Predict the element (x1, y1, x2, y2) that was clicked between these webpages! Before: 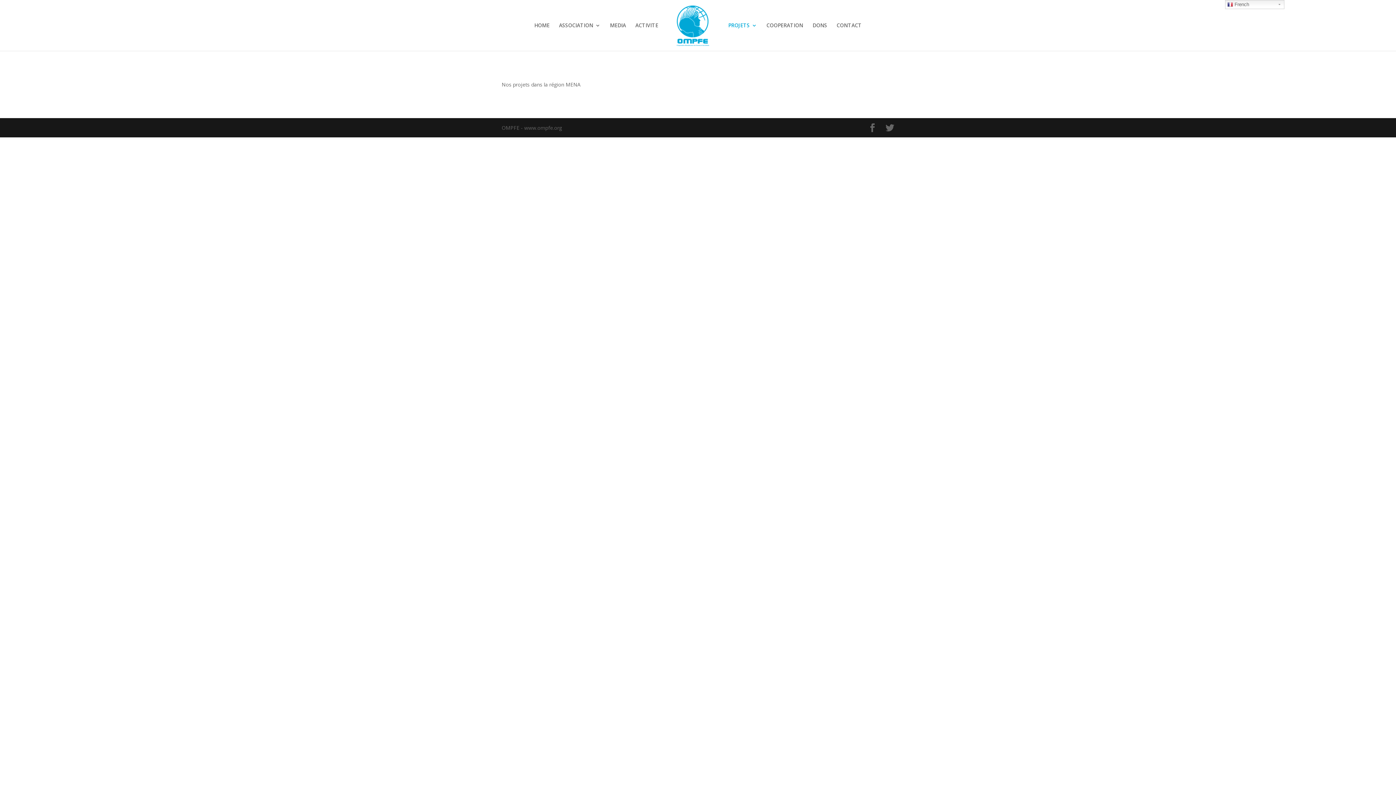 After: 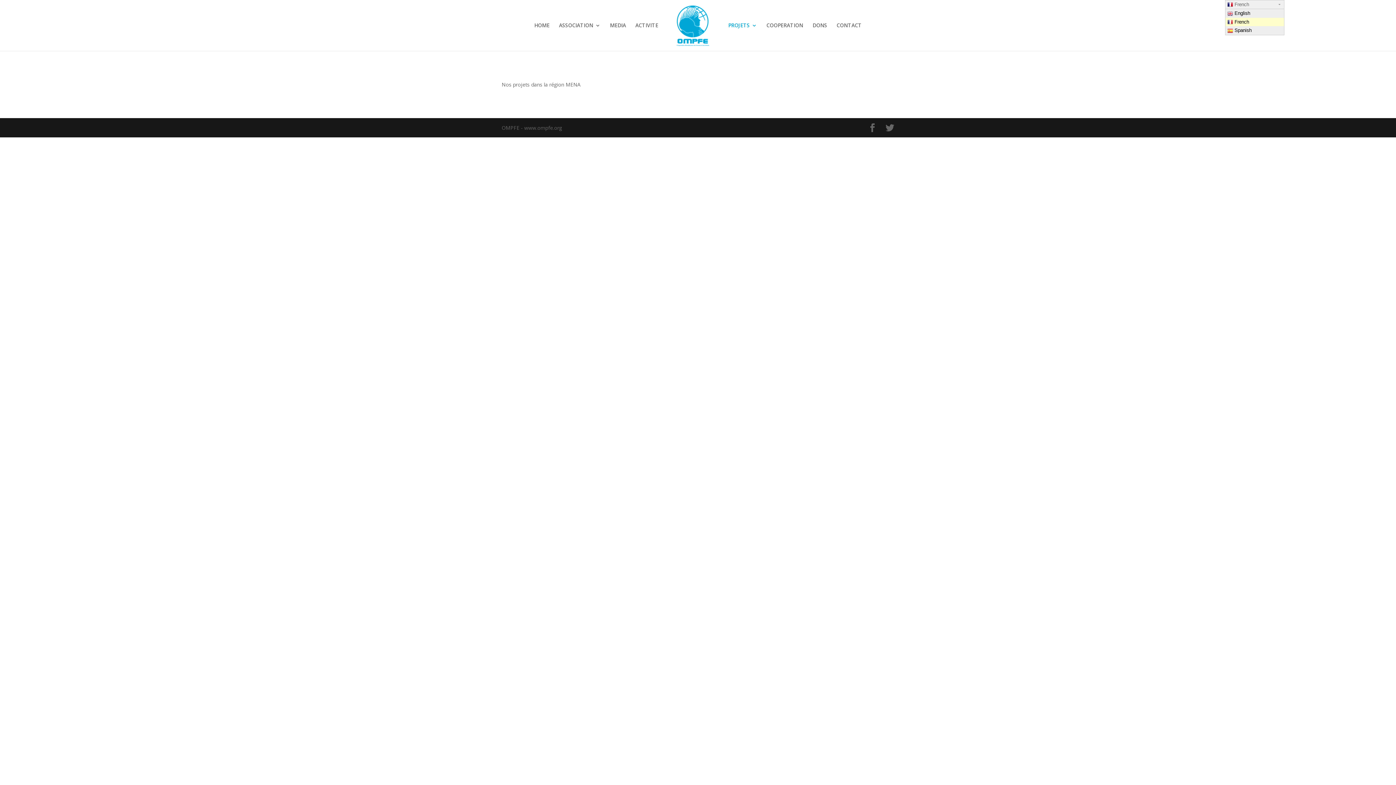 Action: label:  French bbox: (1225, 0, 1284, 9)